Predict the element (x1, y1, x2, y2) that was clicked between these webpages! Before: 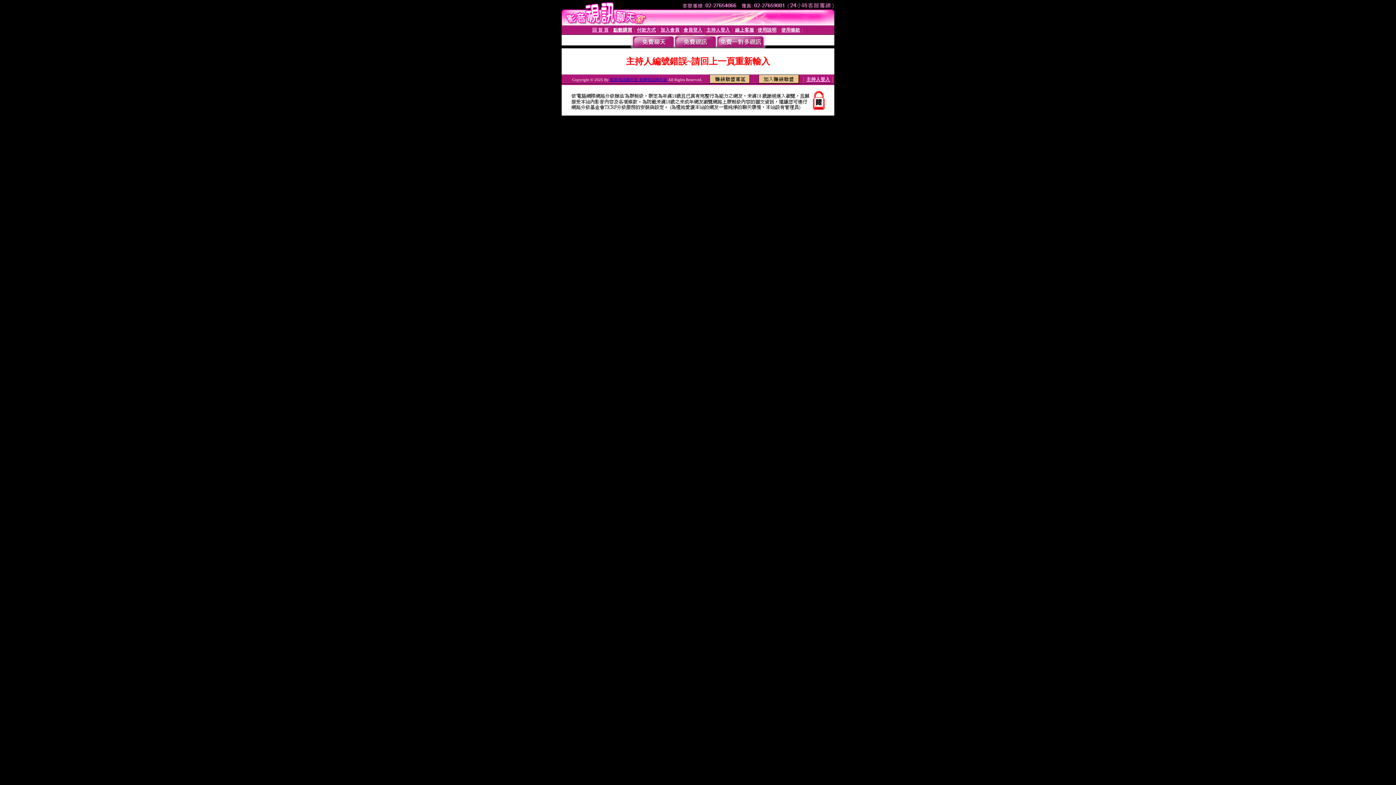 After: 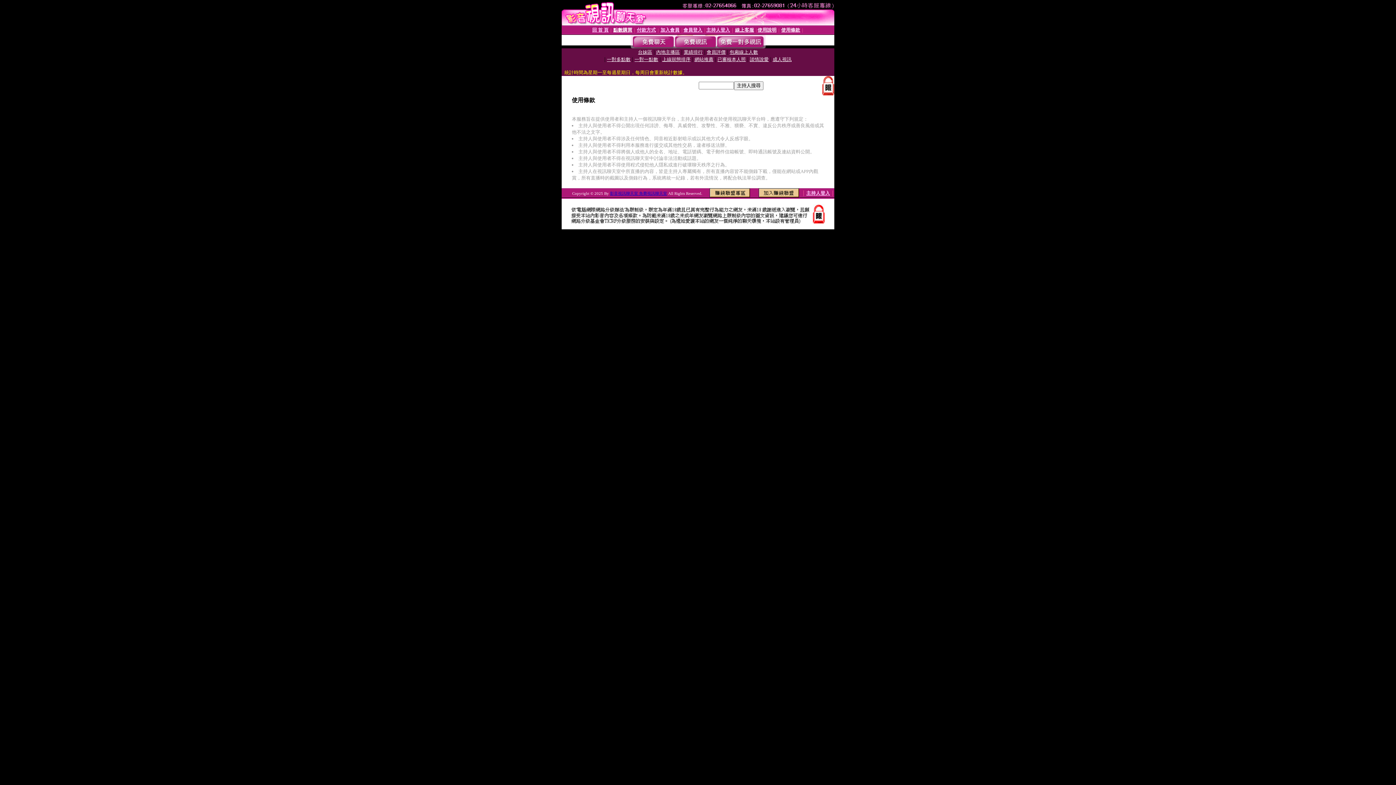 Action: label: 使用條款 bbox: (781, 27, 800, 32)